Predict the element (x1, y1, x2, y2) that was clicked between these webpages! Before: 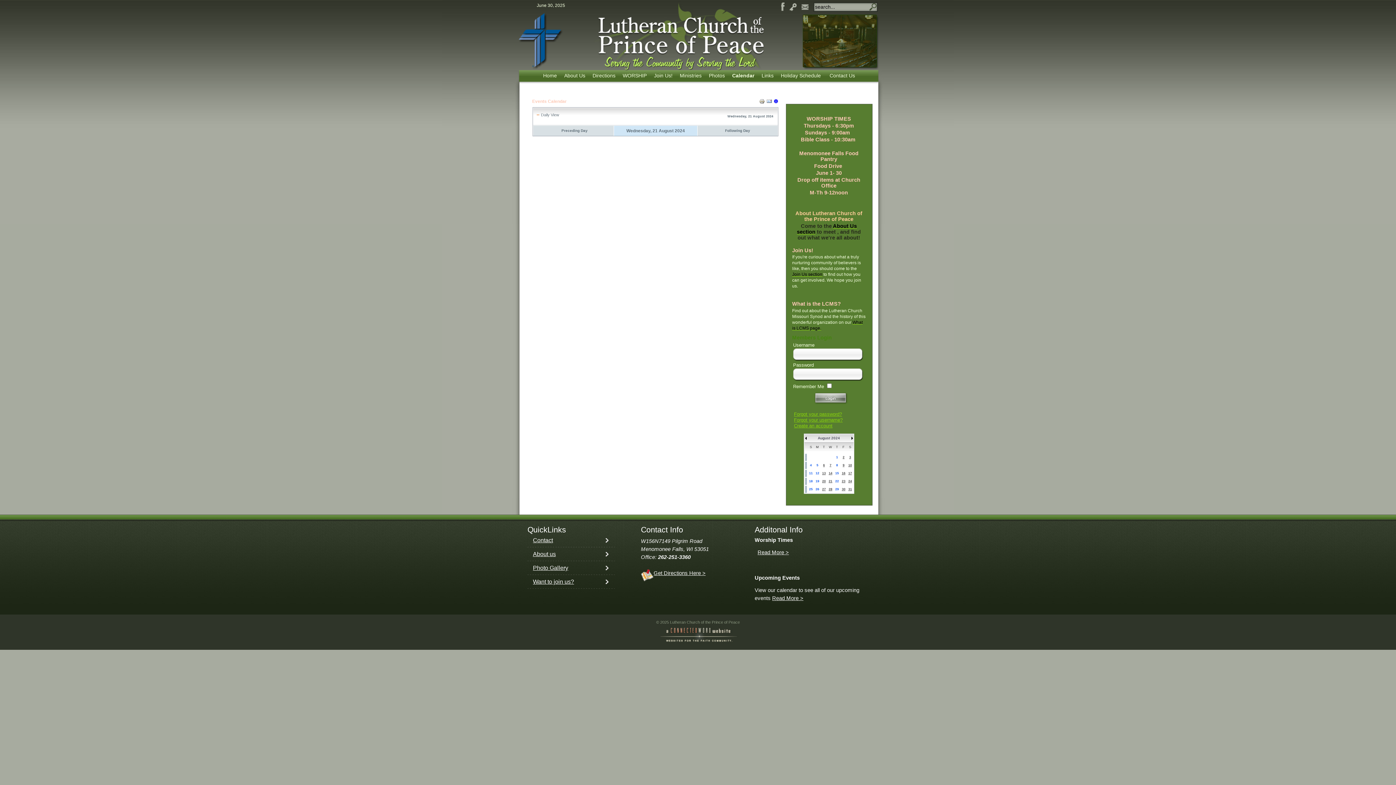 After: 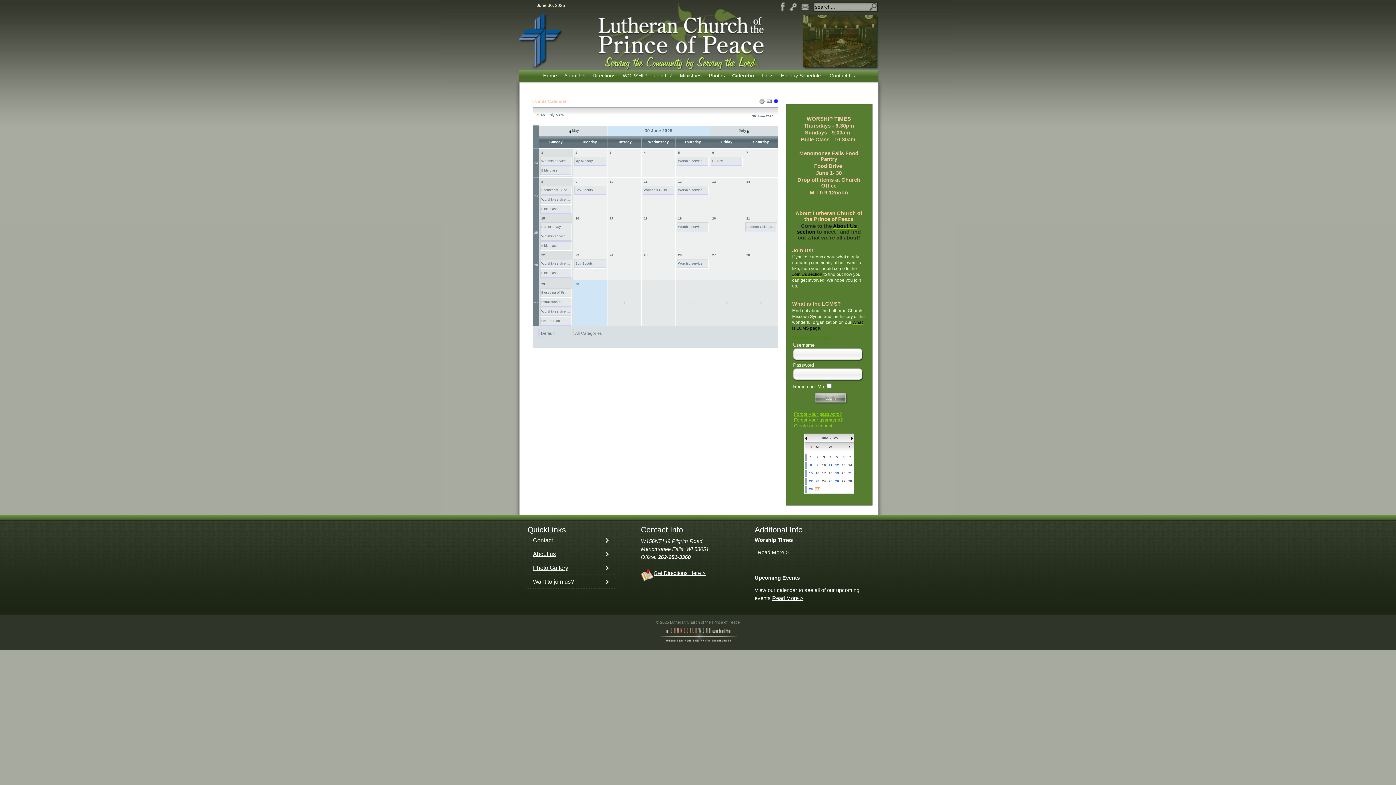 Action: bbox: (772, 595, 803, 601) label: Read More >